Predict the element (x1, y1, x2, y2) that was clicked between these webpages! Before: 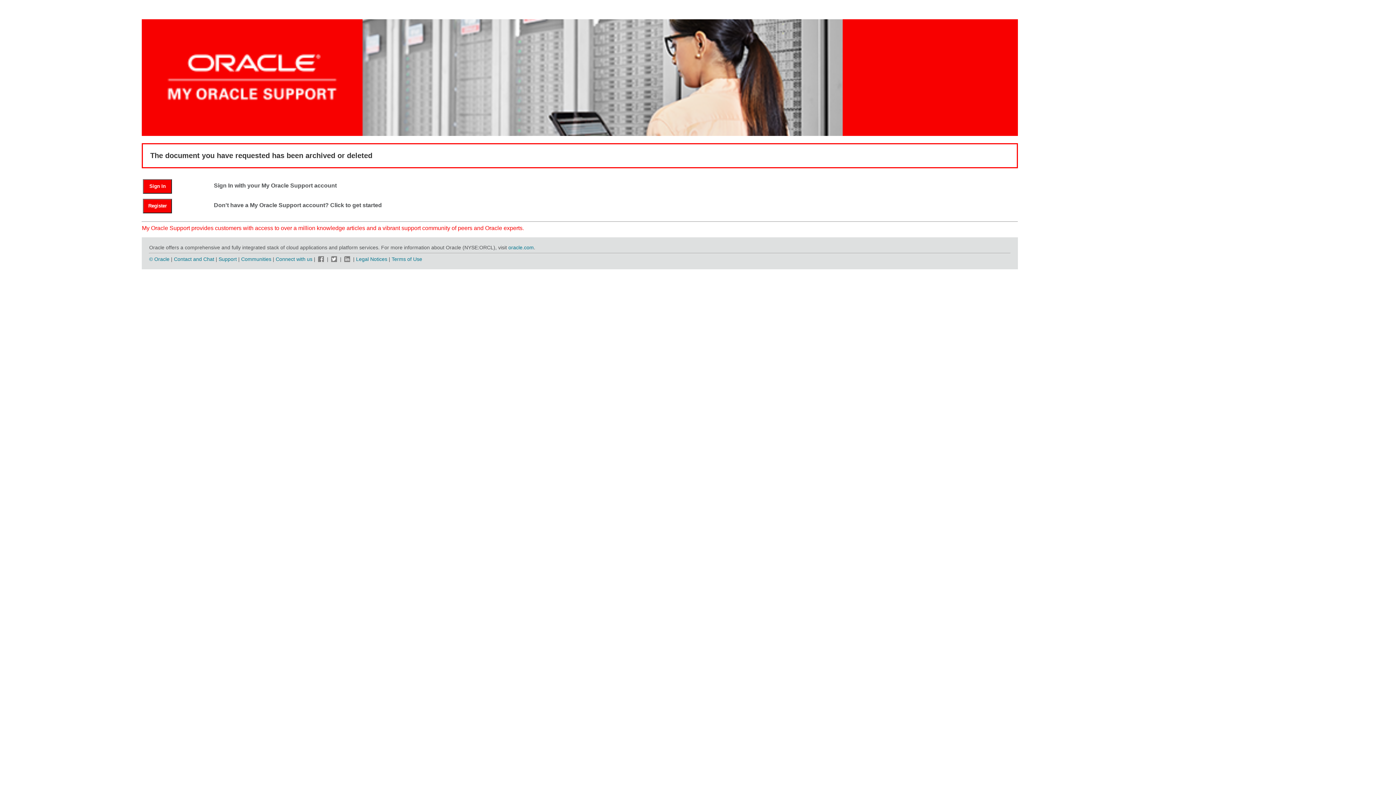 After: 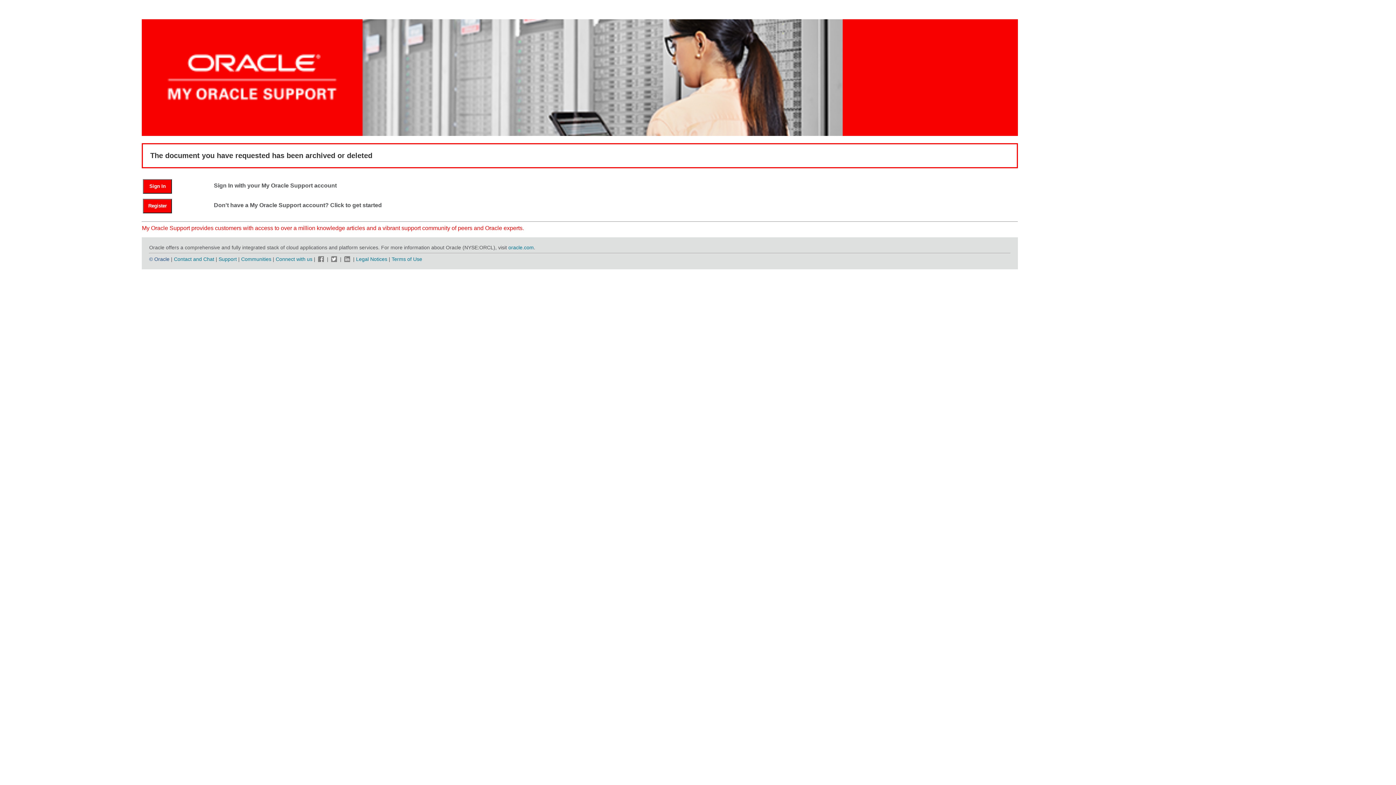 Action: label: © Oracle bbox: (149, 256, 169, 262)